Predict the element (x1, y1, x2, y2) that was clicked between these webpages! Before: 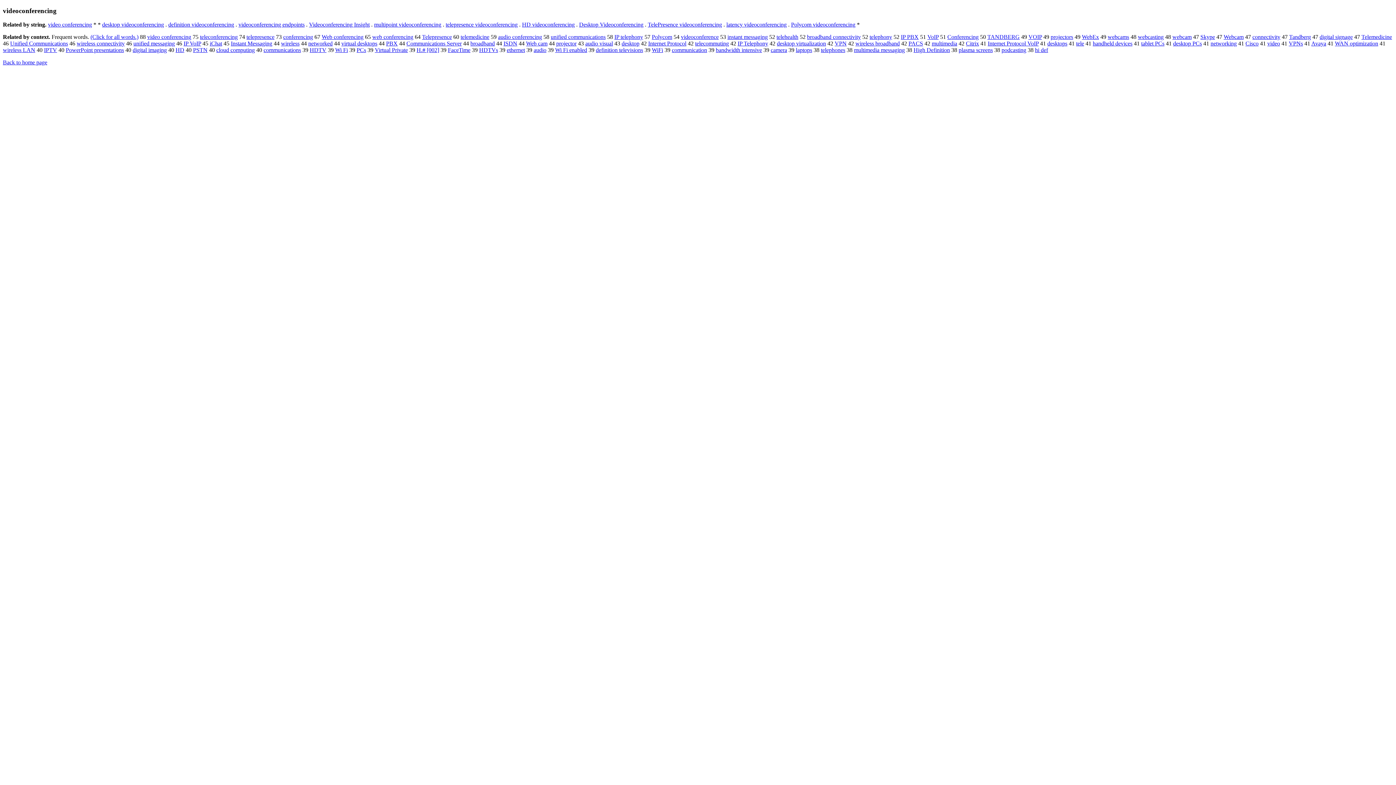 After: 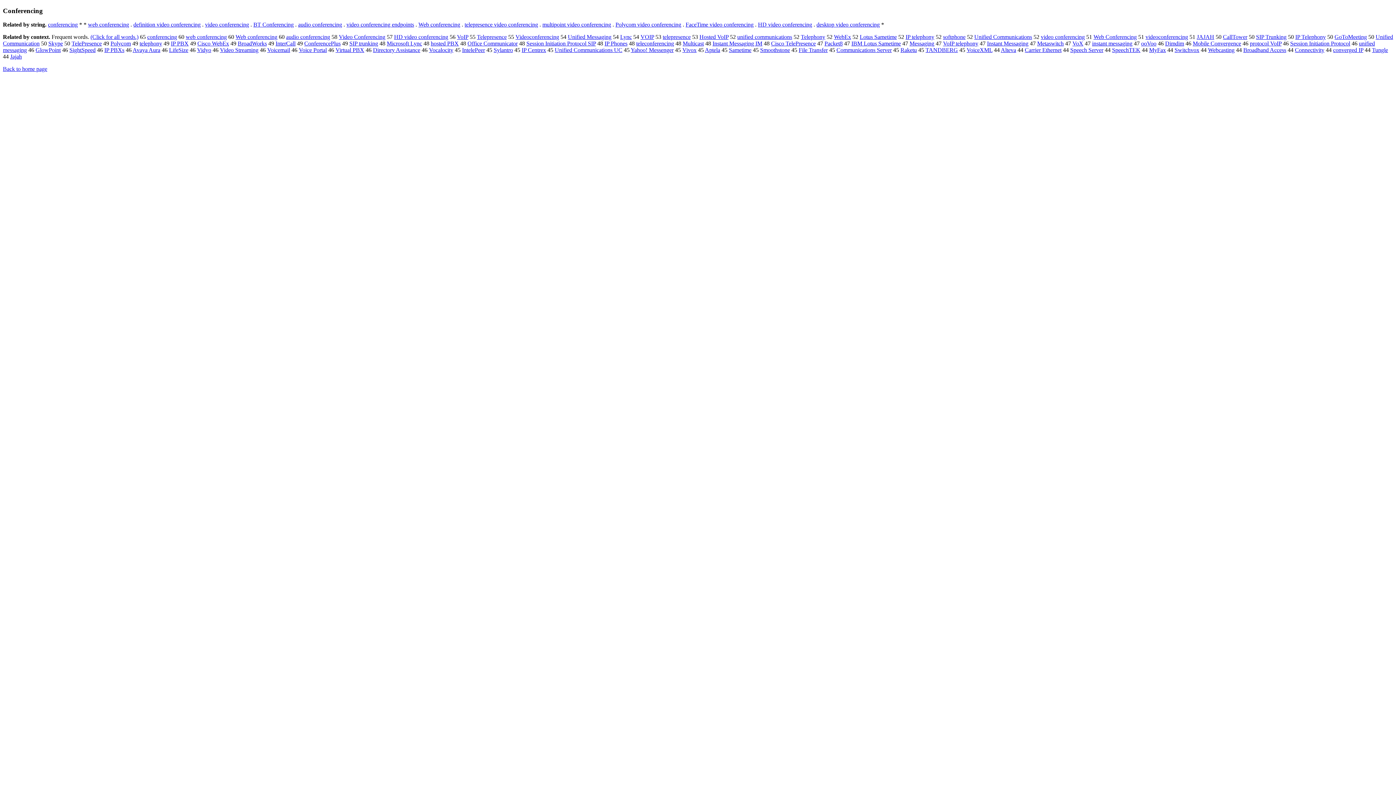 Action: label: Conferencing bbox: (947, 33, 978, 40)